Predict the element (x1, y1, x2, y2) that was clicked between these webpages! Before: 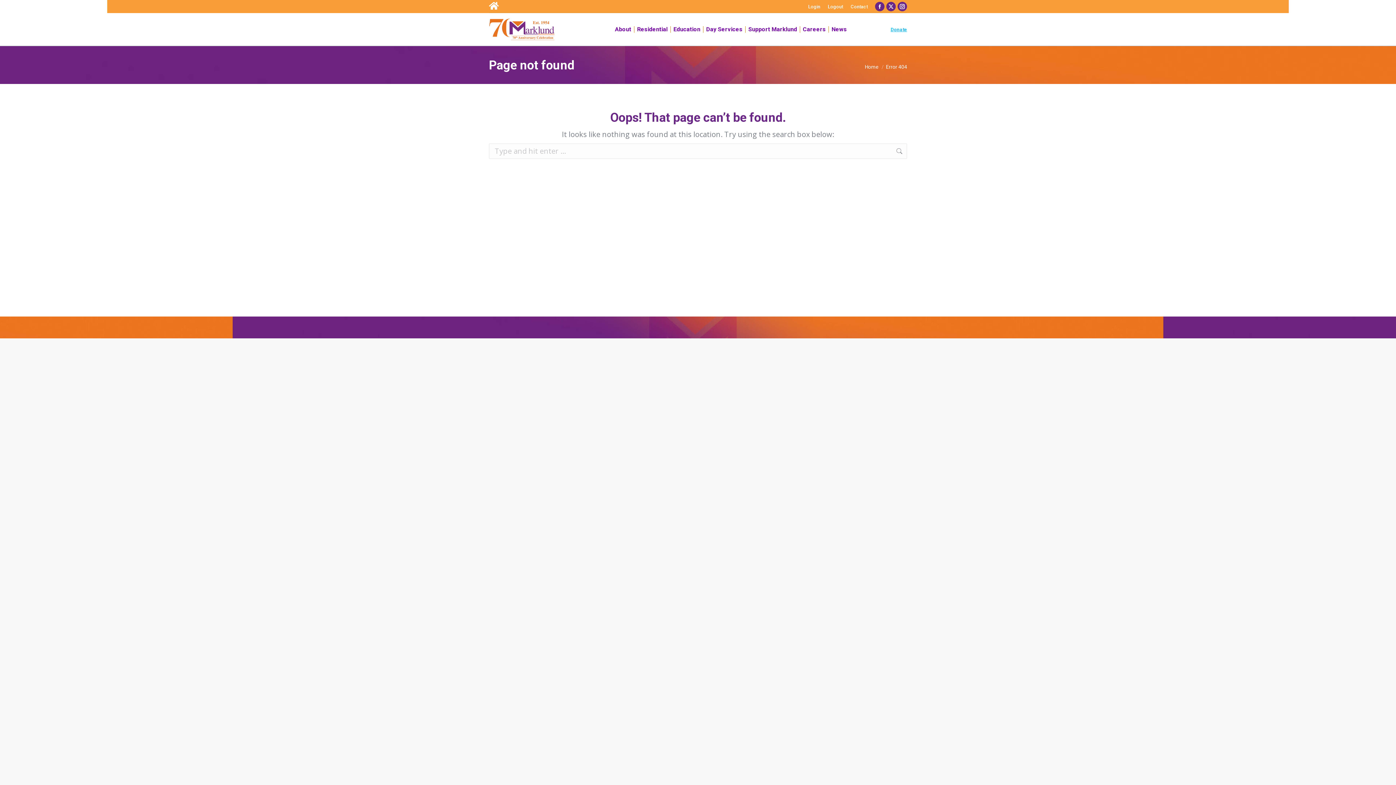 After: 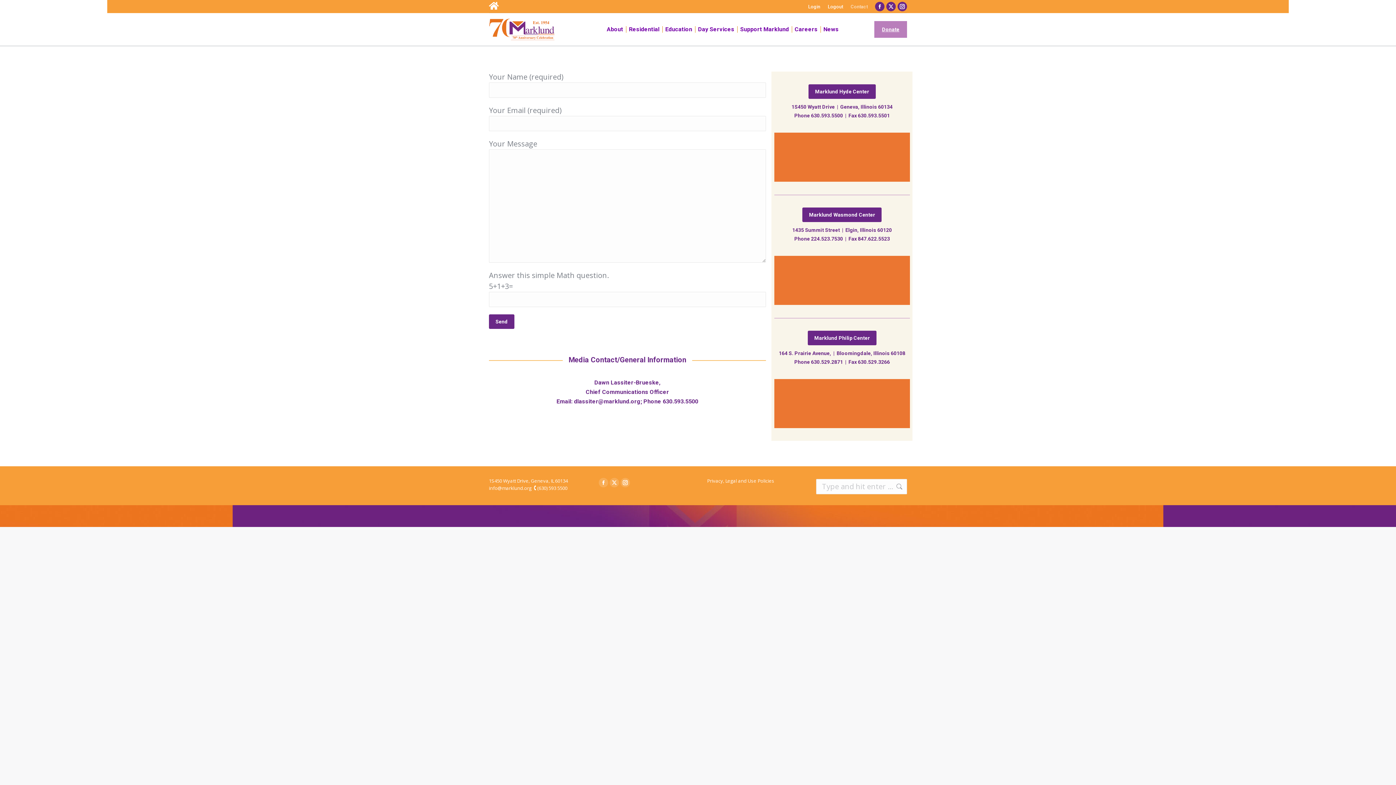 Action: label: Contact bbox: (850, 3, 868, 10)